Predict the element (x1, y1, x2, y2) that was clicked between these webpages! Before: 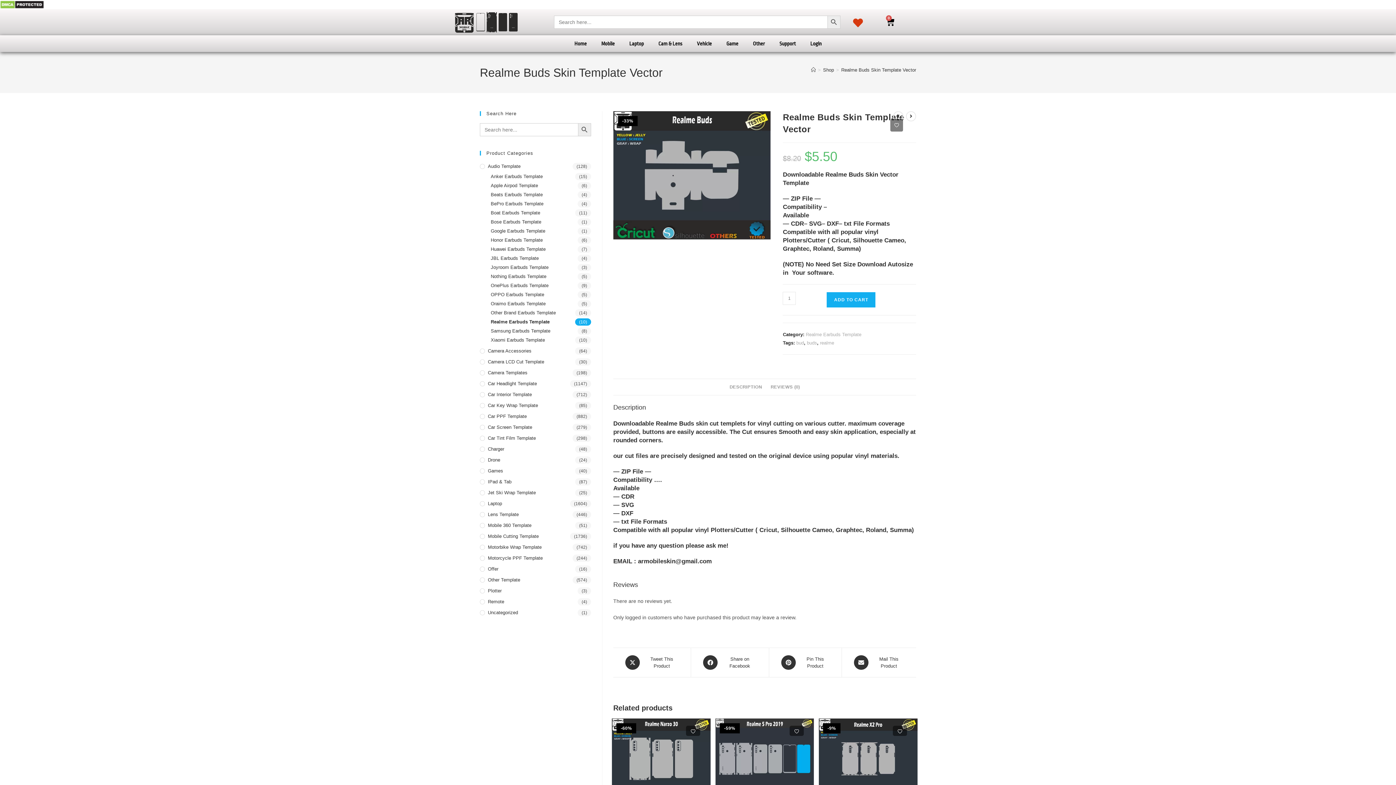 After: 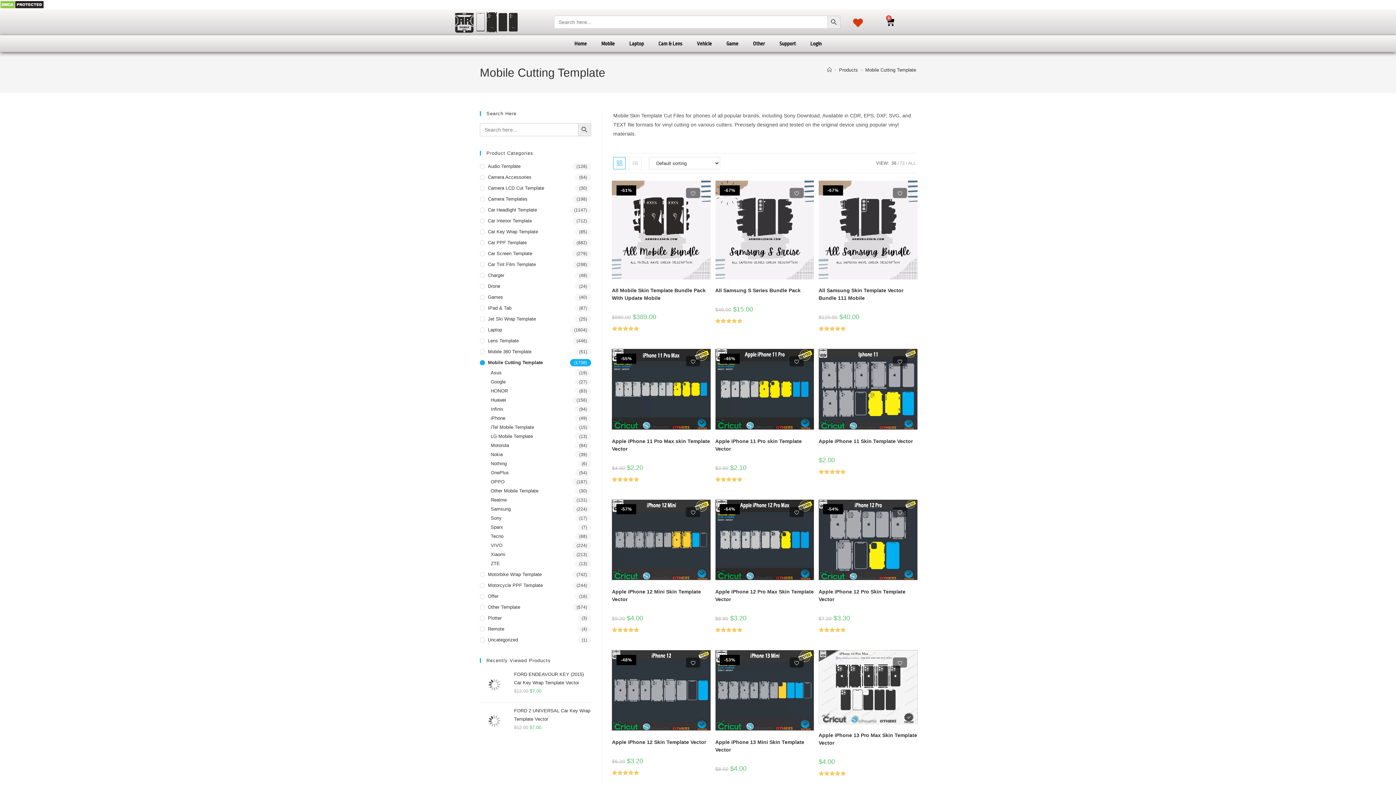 Action: bbox: (480, 533, 591, 540) label: Mobile Cutting Template